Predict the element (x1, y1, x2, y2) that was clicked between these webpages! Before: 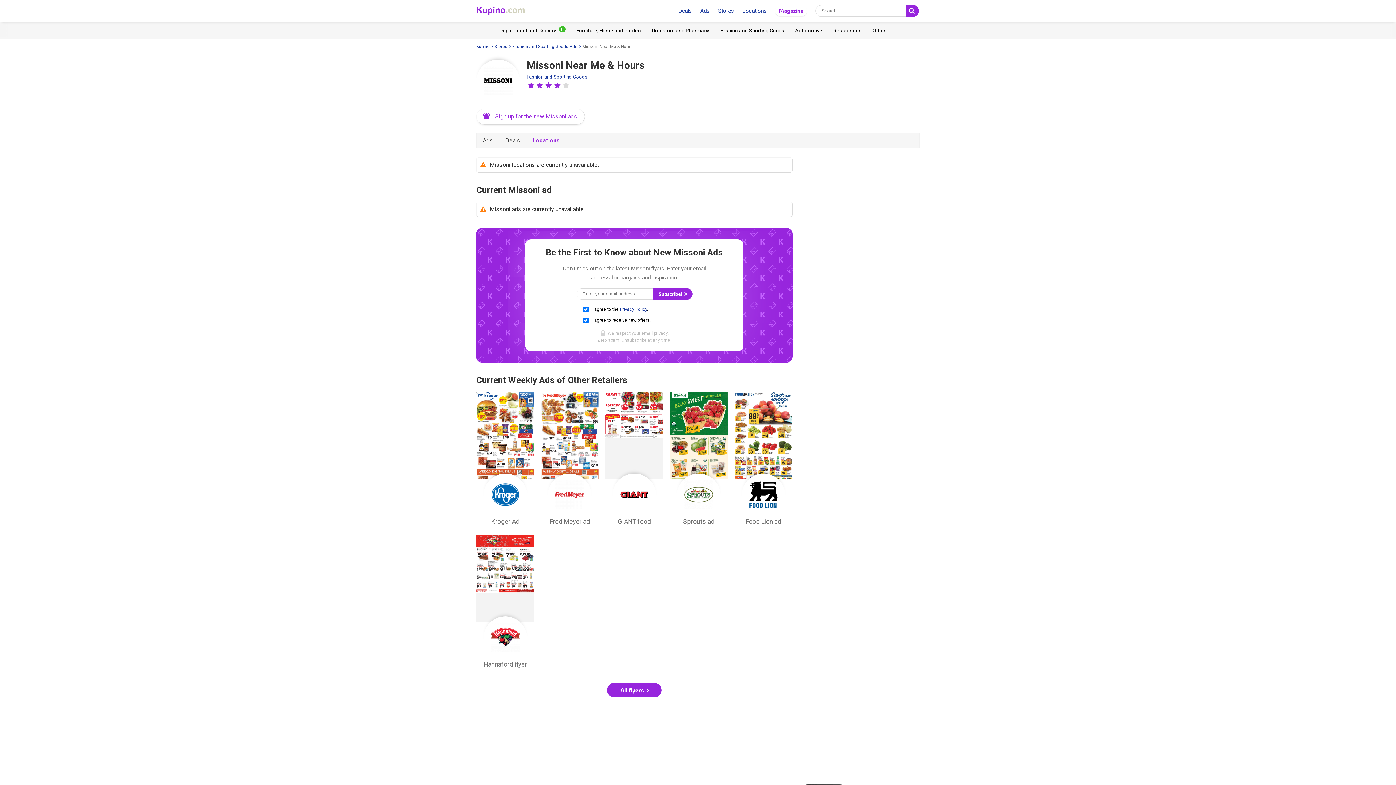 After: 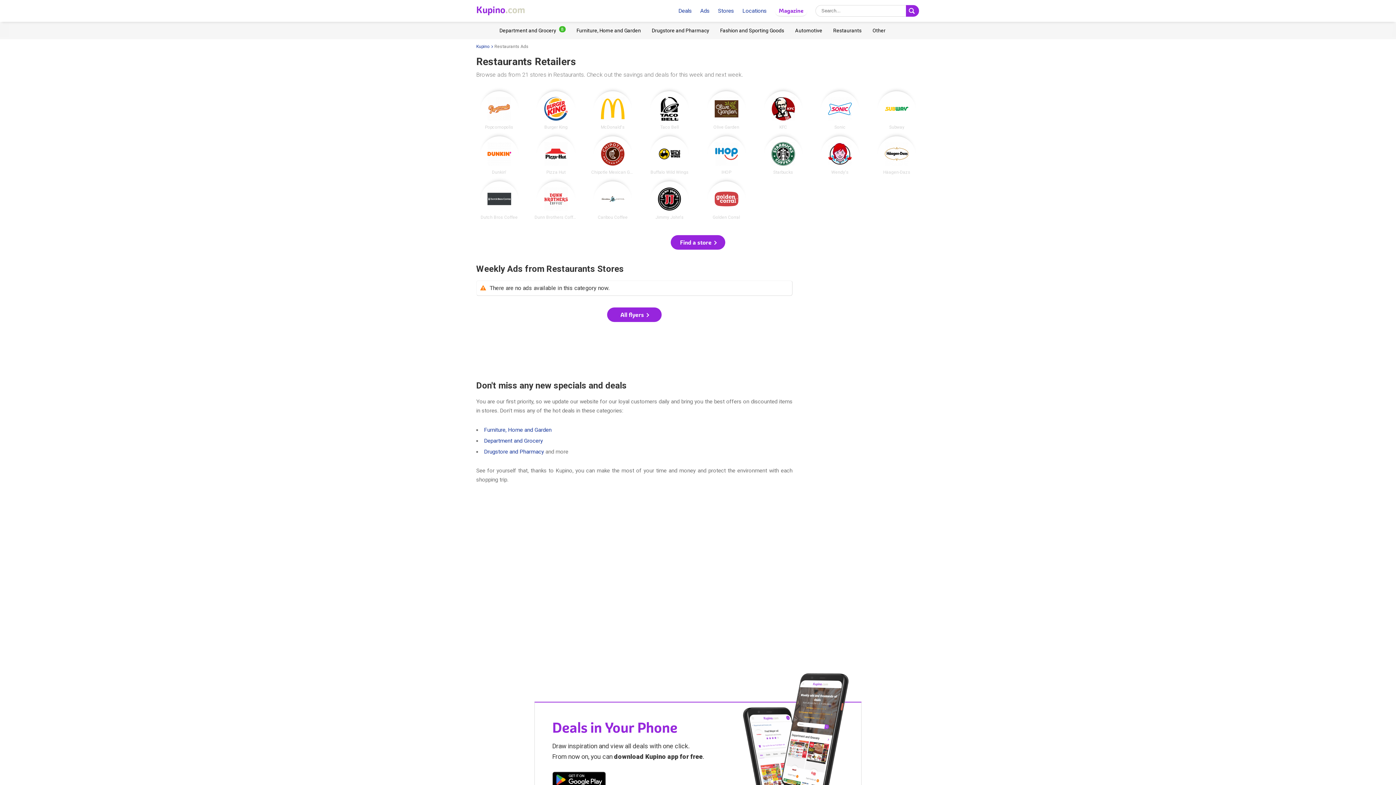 Action: bbox: (833, 24, 861, 36)